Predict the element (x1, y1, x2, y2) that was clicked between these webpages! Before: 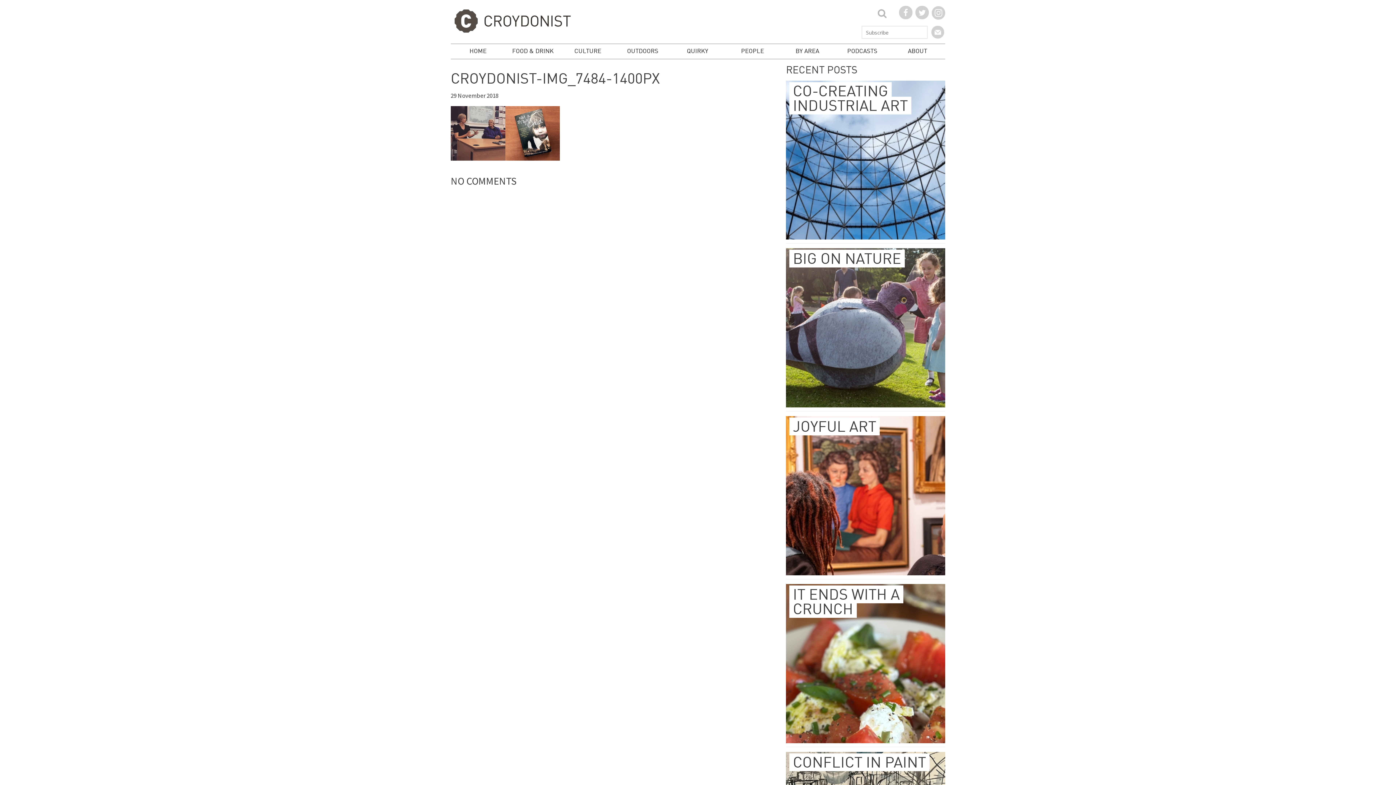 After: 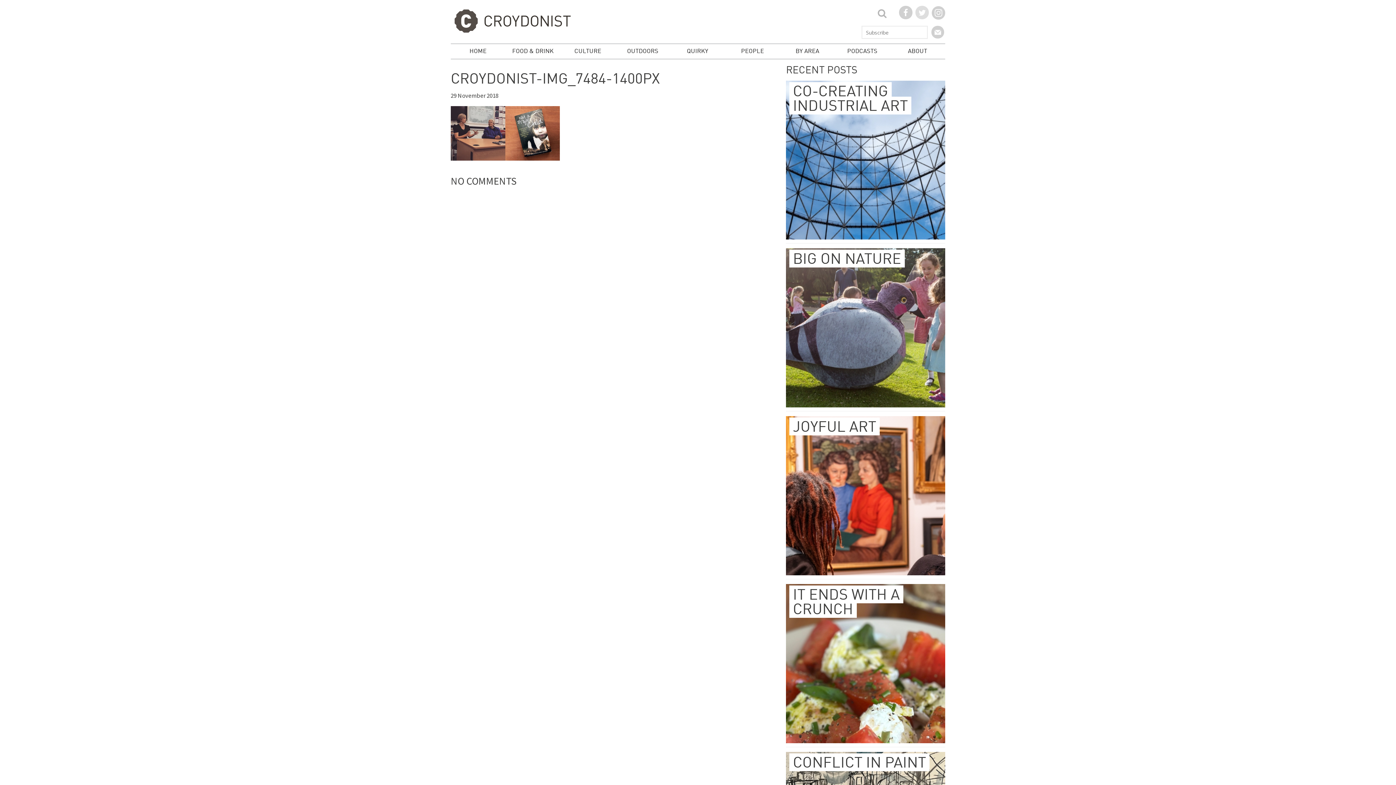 Action: bbox: (915, 5, 929, 19)